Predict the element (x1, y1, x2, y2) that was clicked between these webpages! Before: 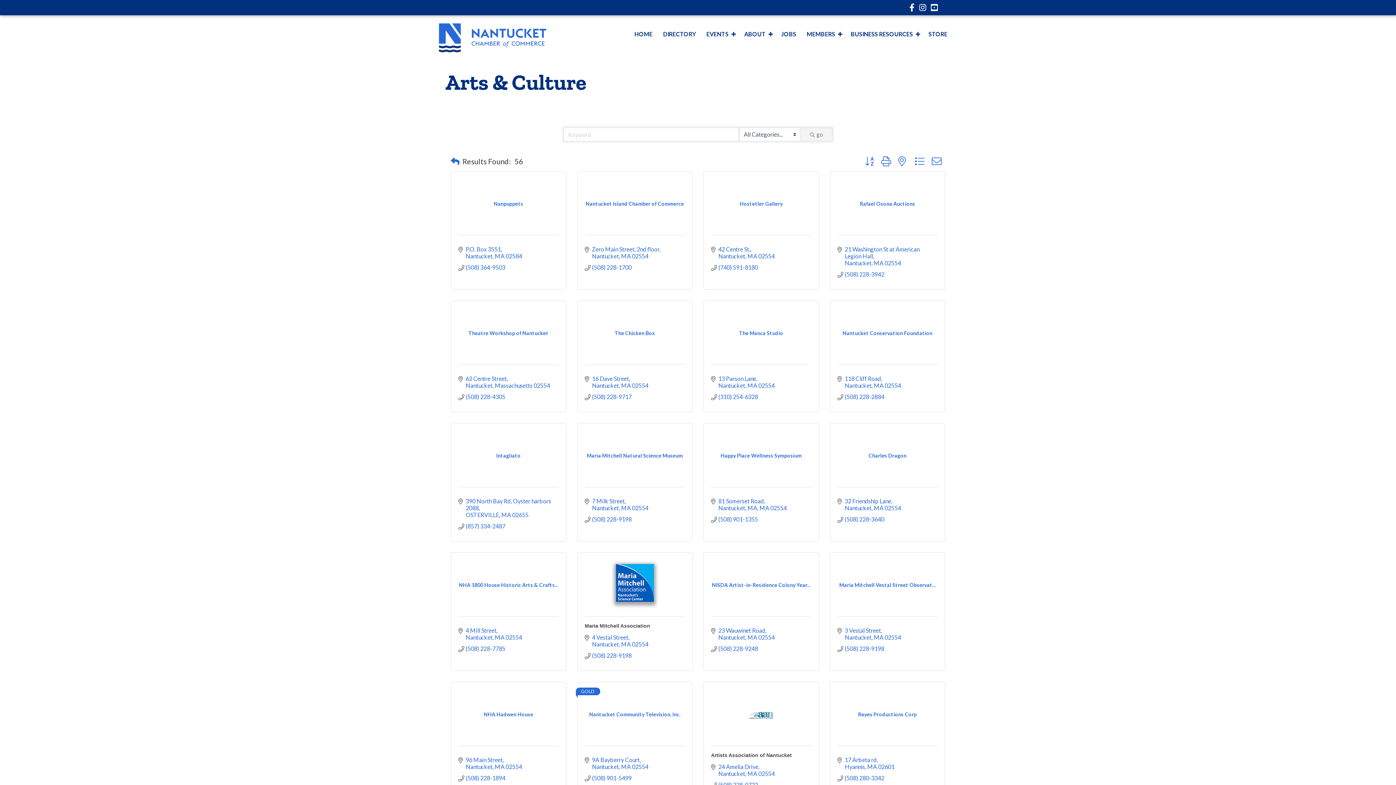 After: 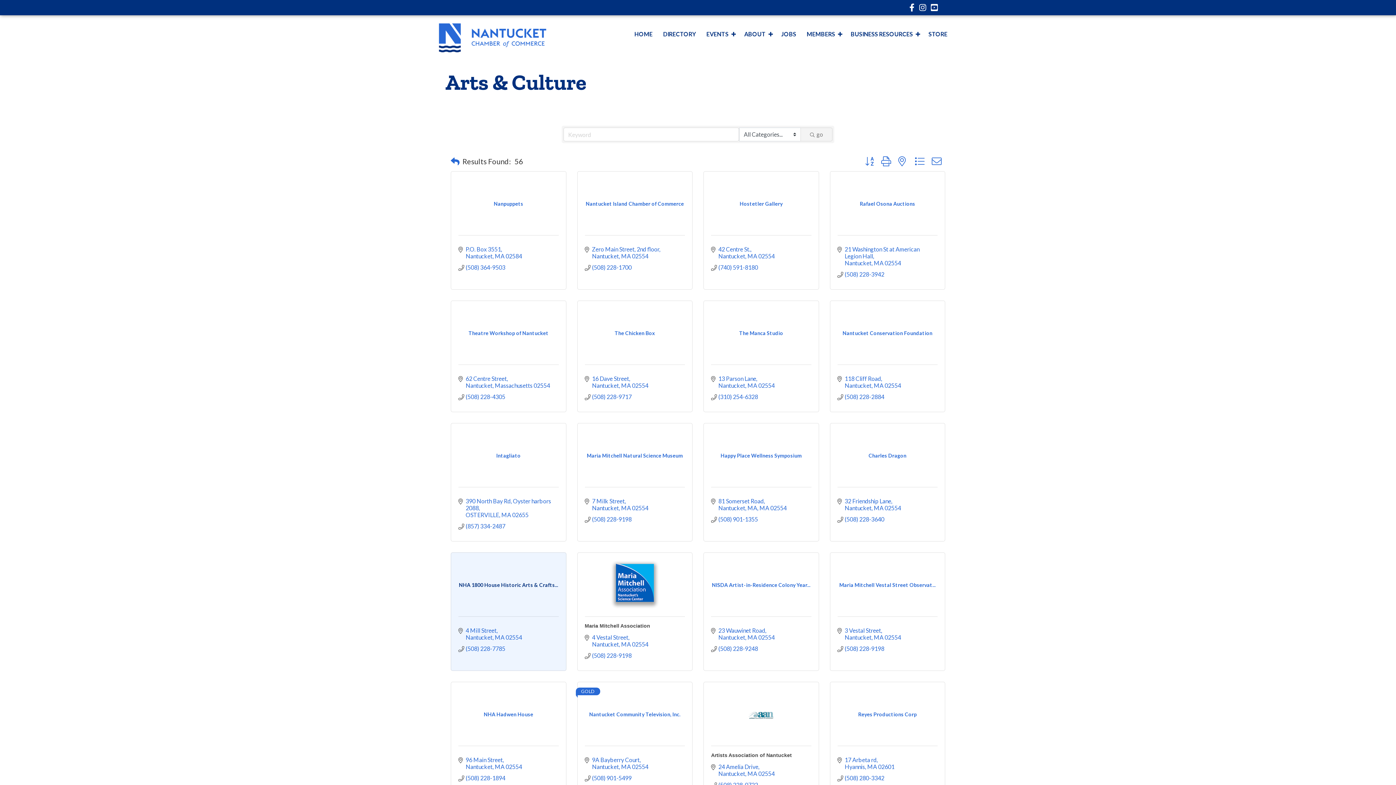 Action: label: NHA 1800 House Historic Arts & Crafts... bbox: (458, 580, 558, 589)